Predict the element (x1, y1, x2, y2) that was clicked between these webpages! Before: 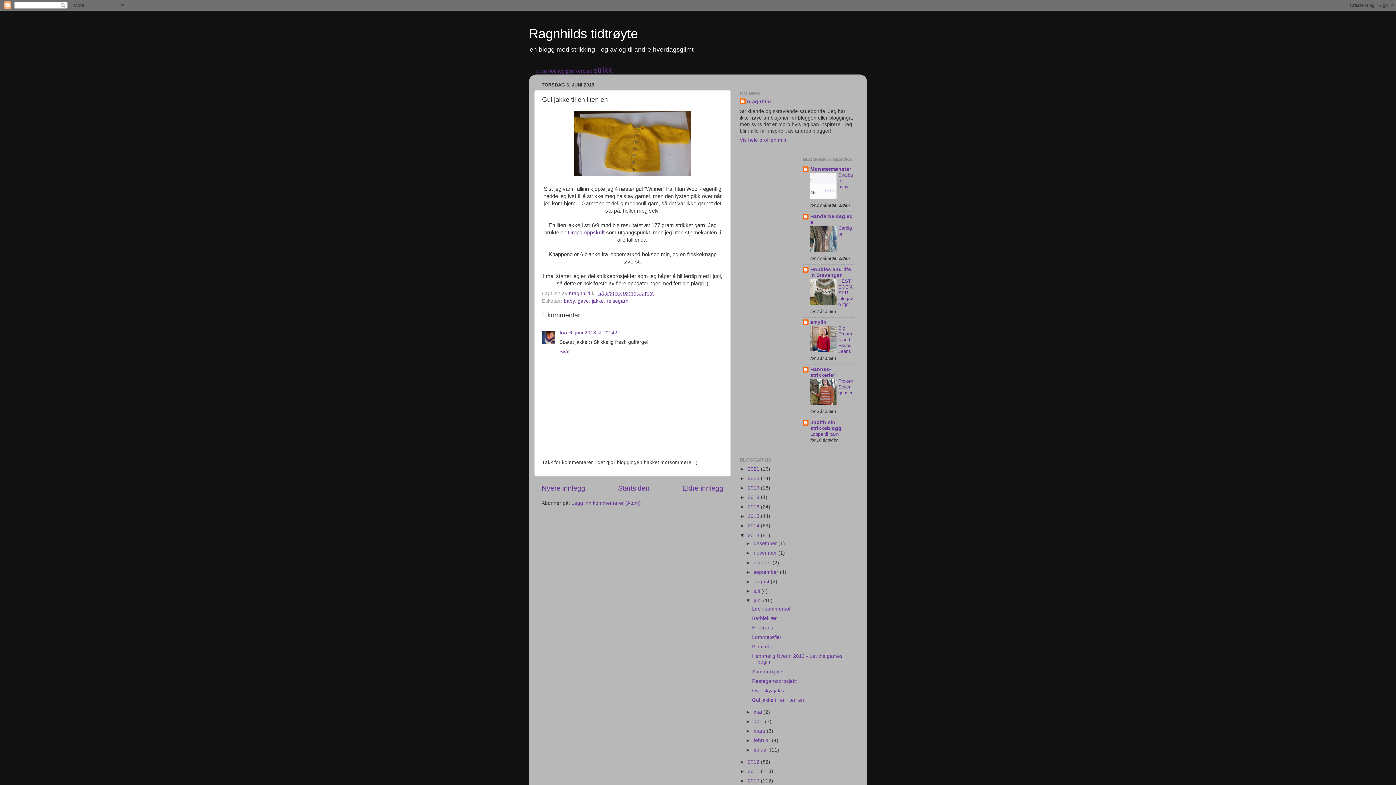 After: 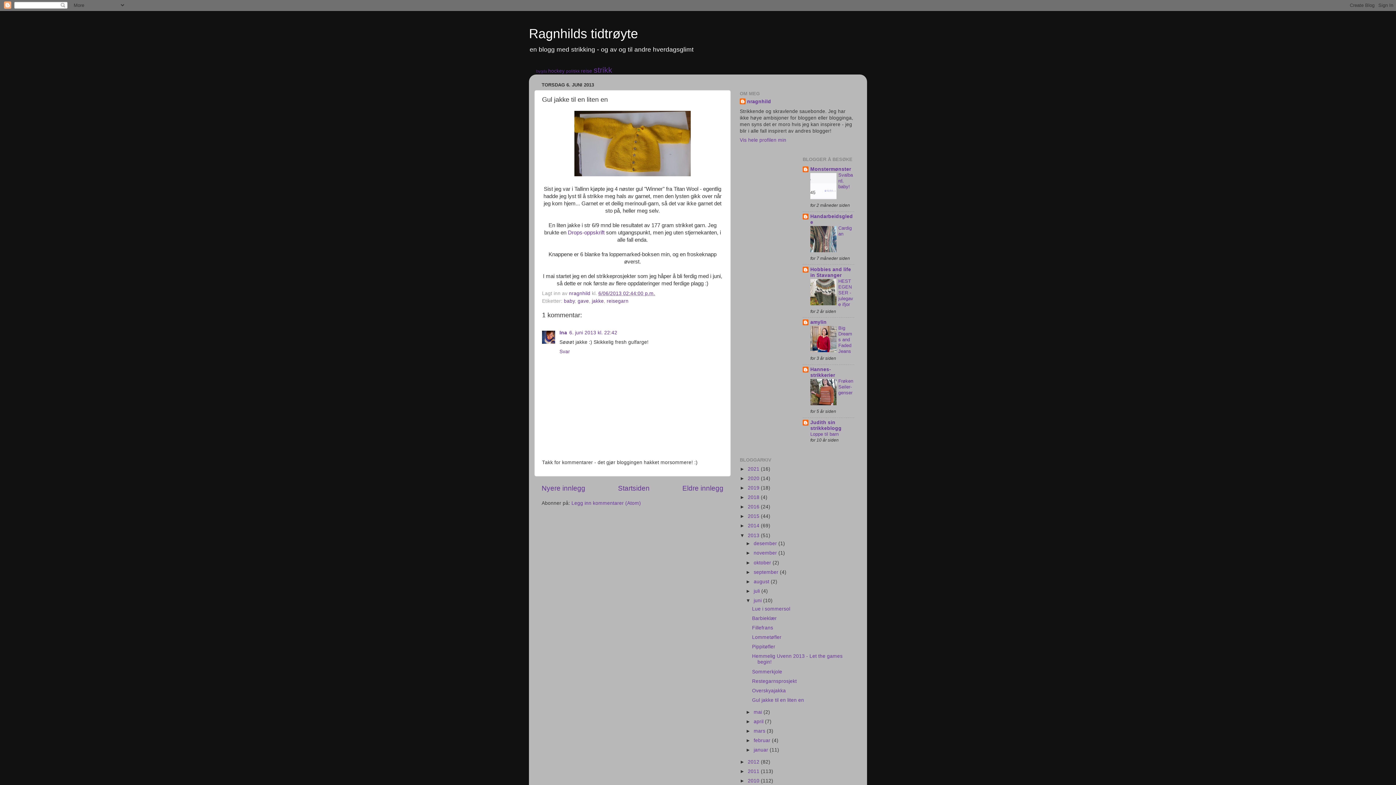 Action: bbox: (752, 697, 804, 703) label: Gul jakke til en liten en